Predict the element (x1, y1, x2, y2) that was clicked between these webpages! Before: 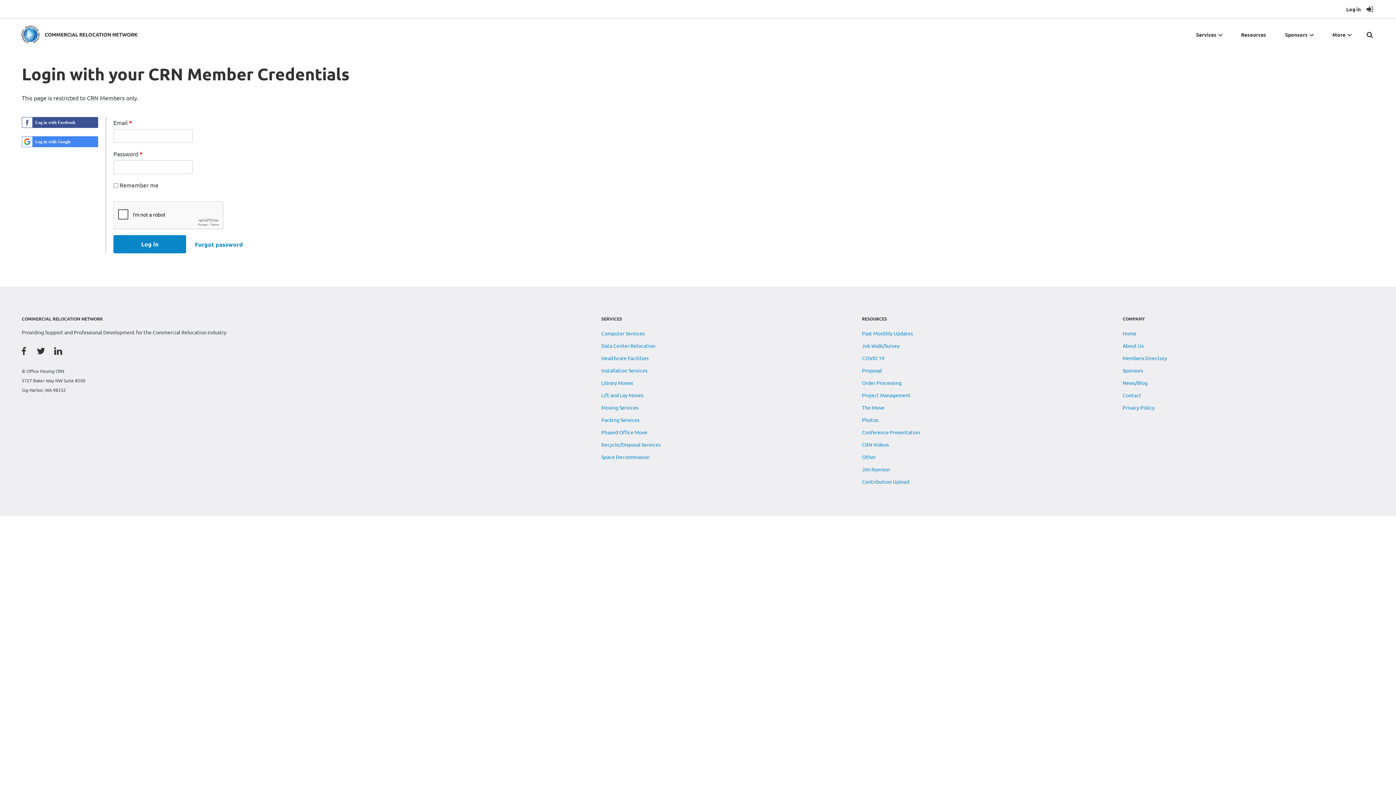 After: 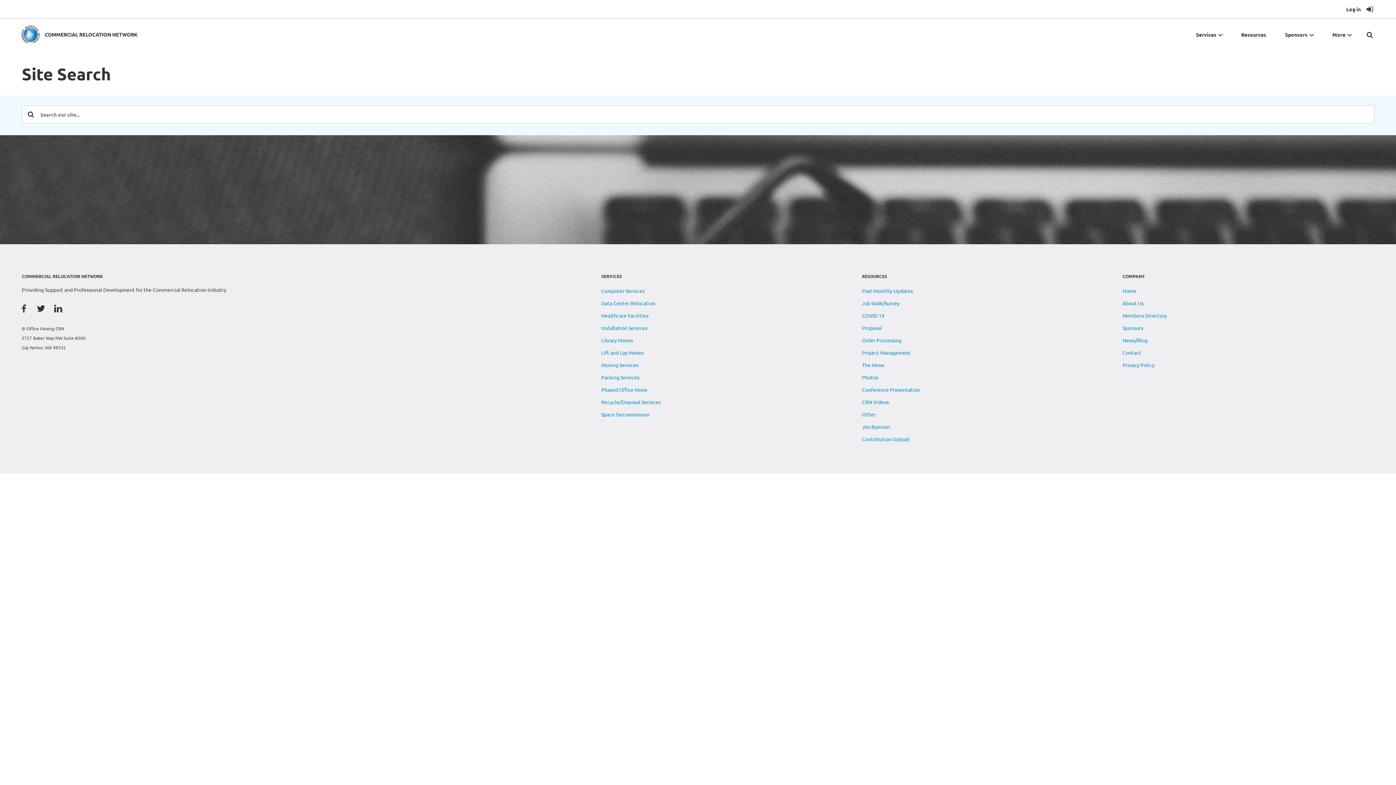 Action: bbox: (1361, 24, 1379, 45)